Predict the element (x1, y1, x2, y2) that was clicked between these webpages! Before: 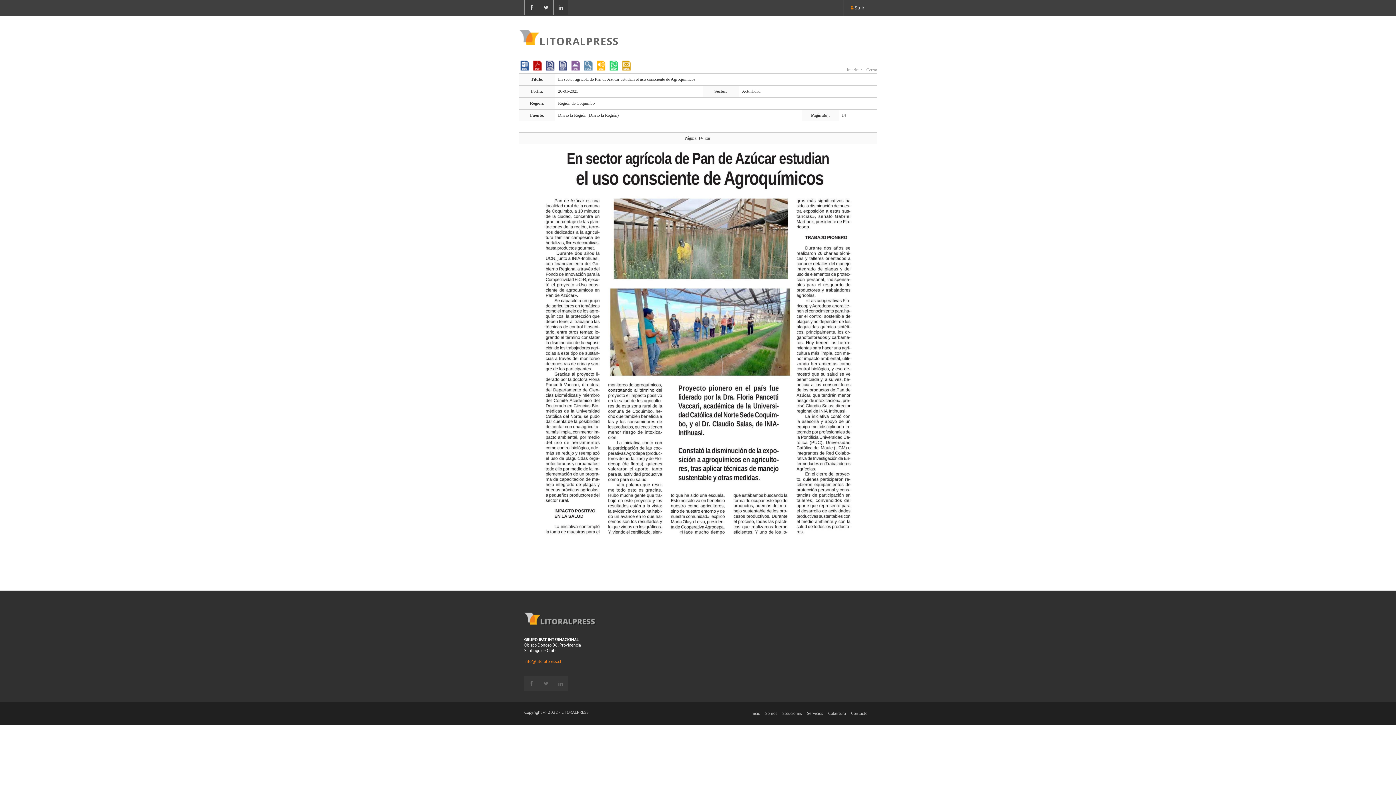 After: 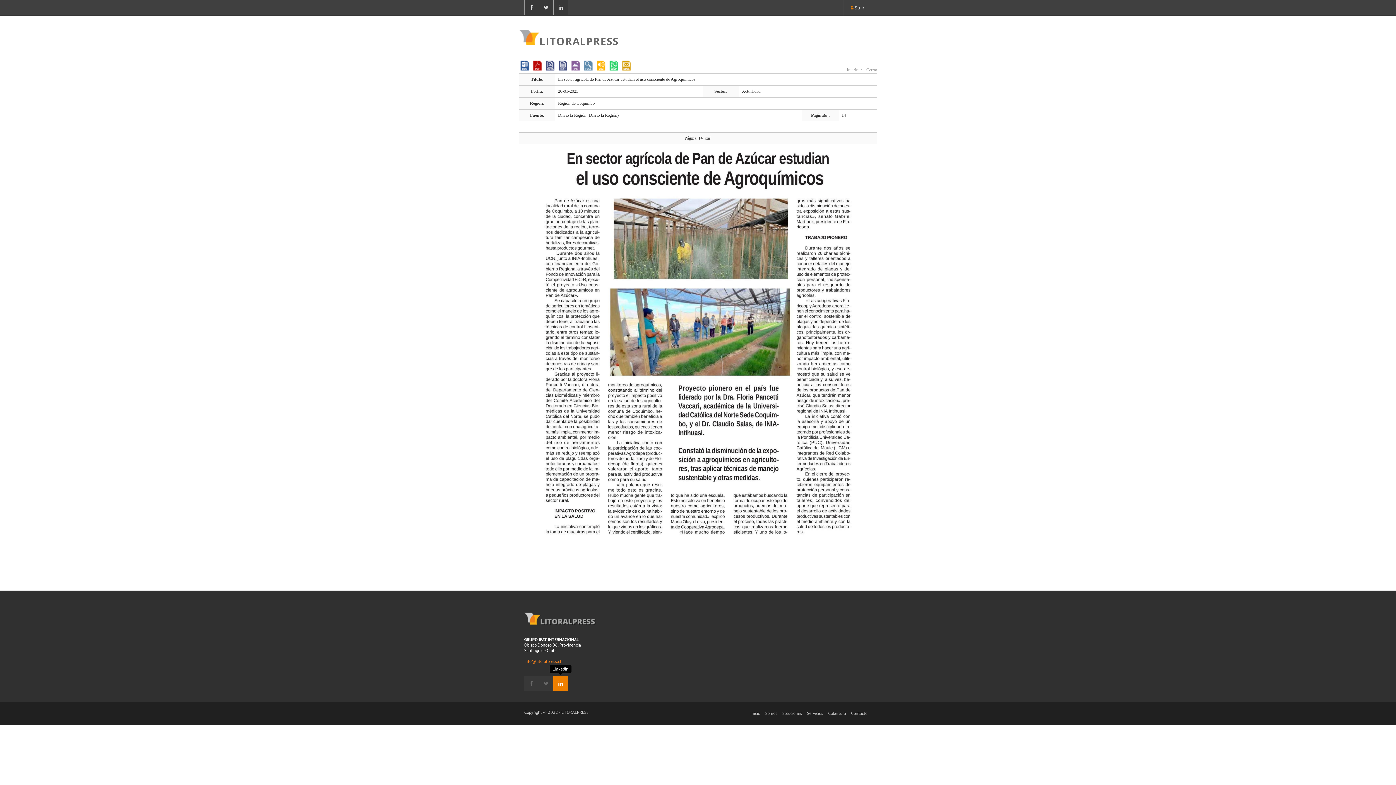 Action: bbox: (553, 676, 568, 691)